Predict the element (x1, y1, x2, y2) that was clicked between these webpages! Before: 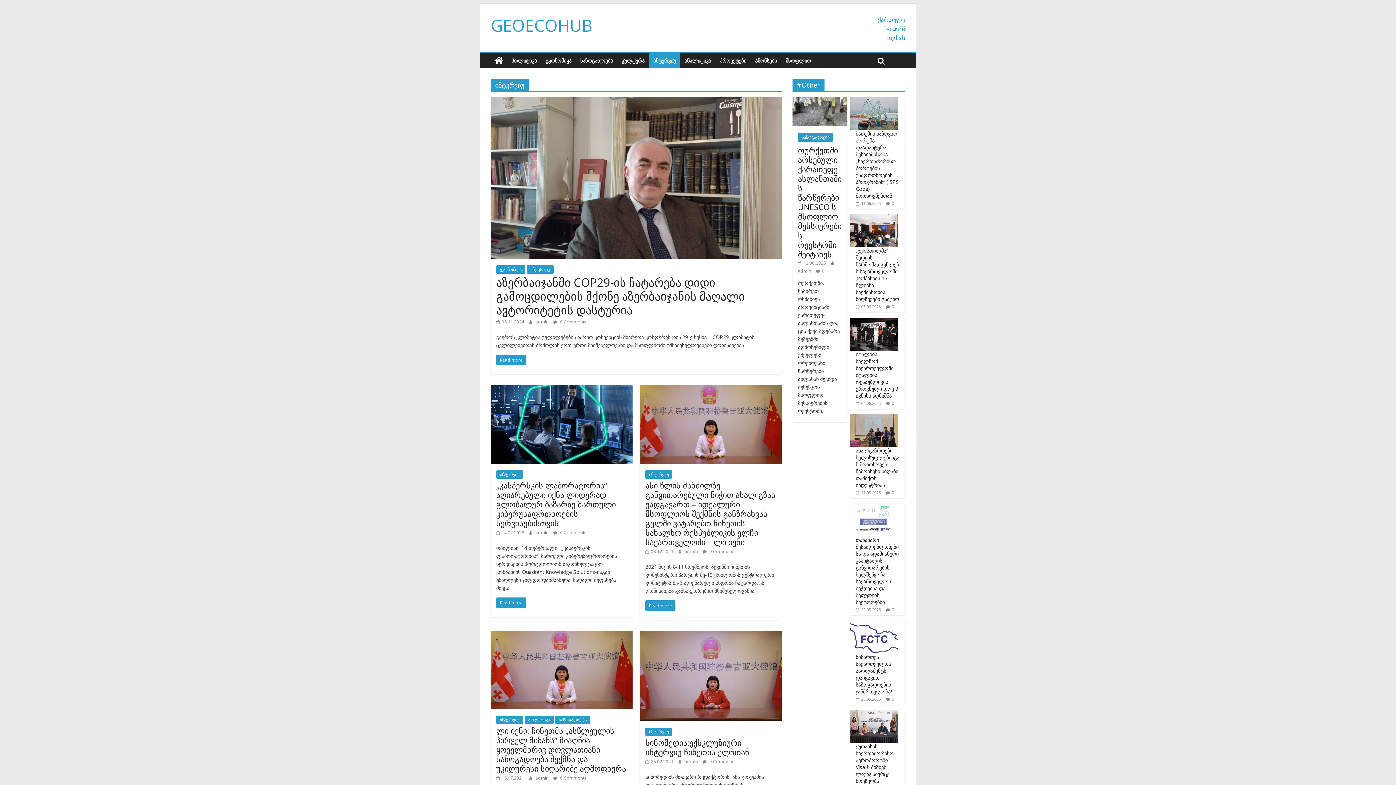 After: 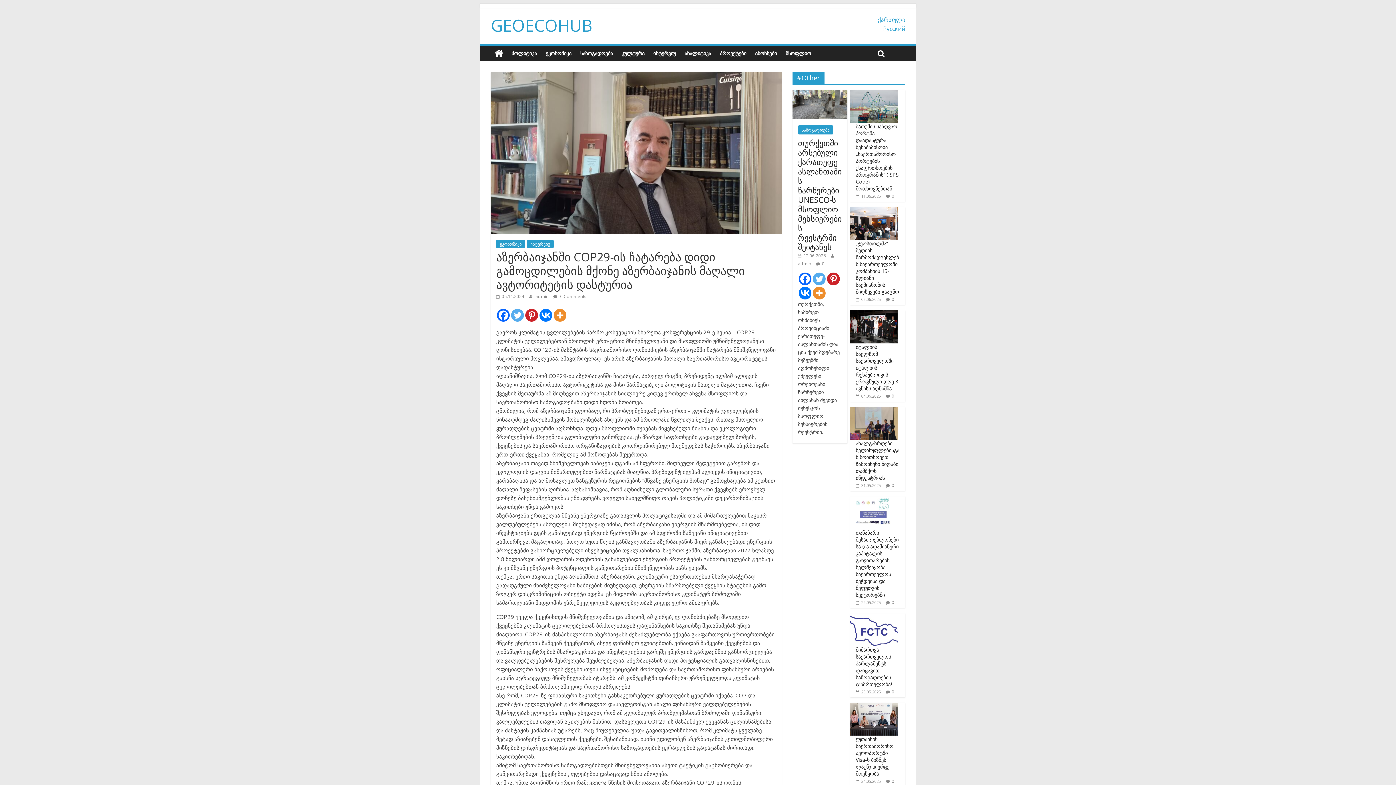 Action: bbox: (490, 97, 781, 105)